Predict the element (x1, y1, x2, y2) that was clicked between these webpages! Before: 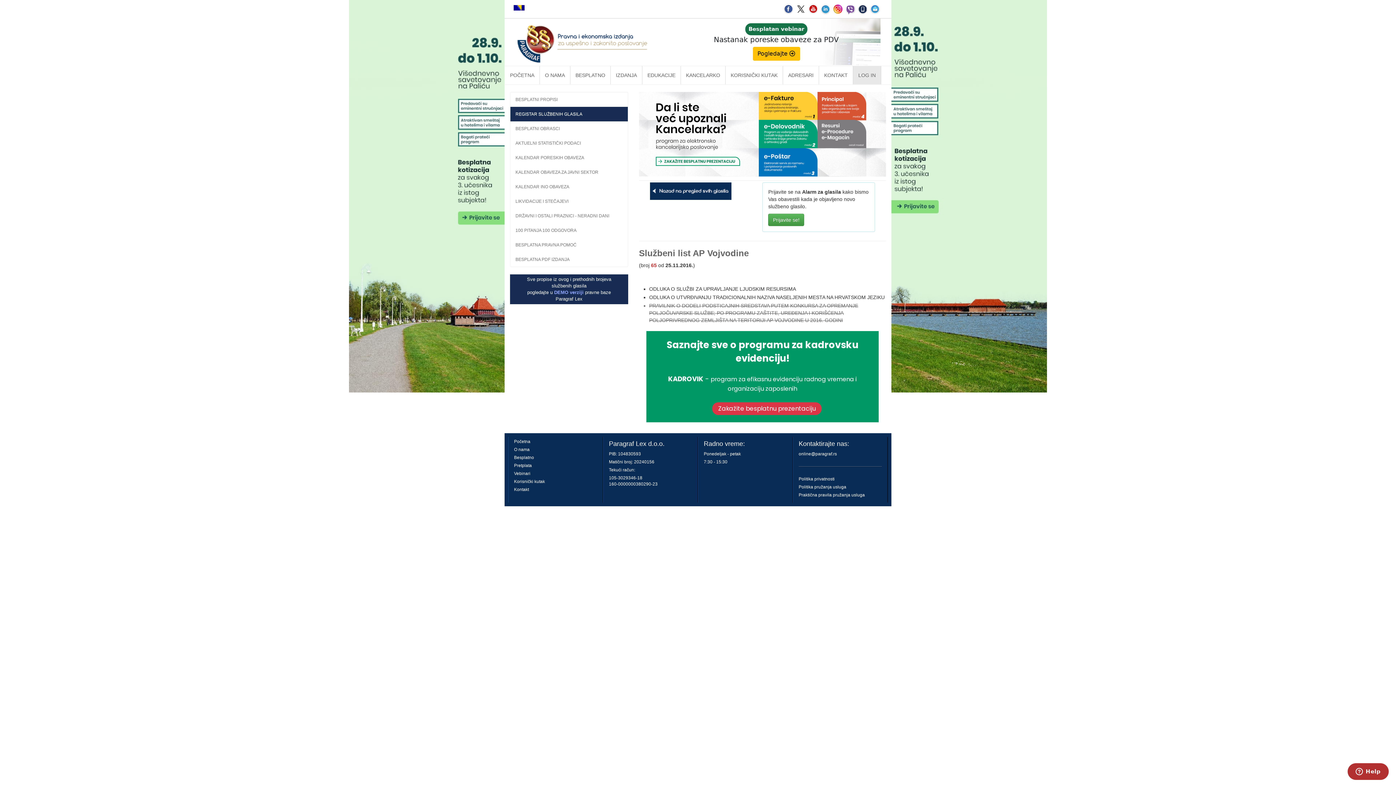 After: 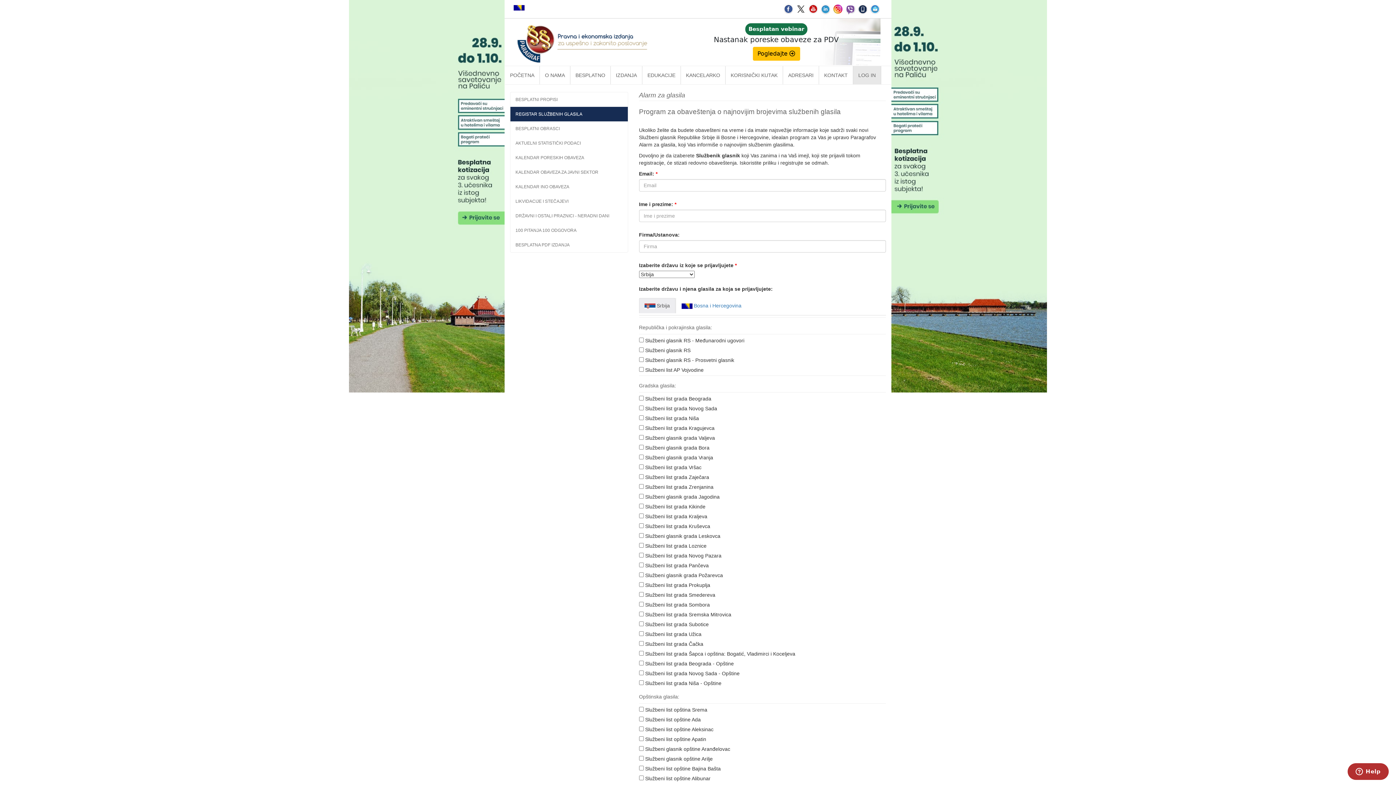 Action: bbox: (768, 213, 804, 226) label: Prijavite se!